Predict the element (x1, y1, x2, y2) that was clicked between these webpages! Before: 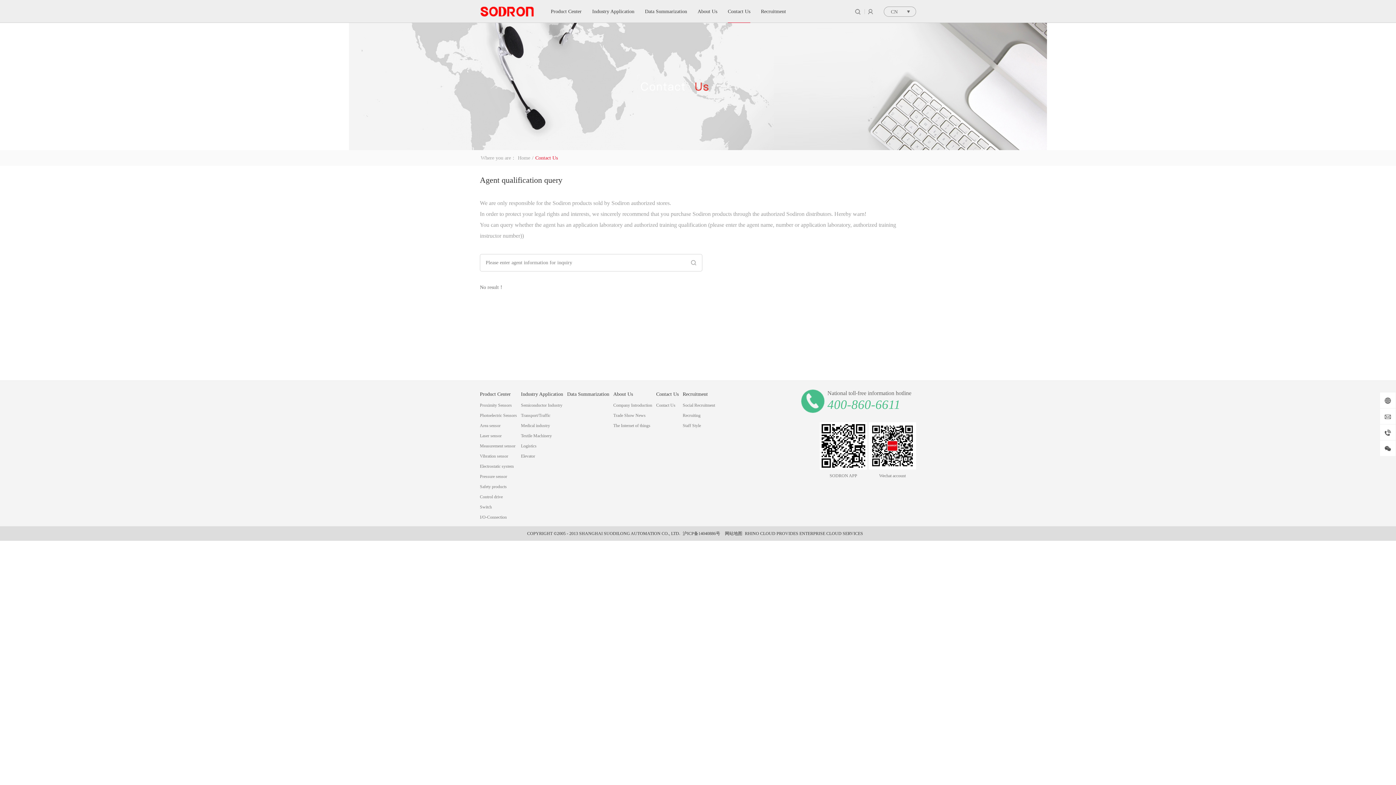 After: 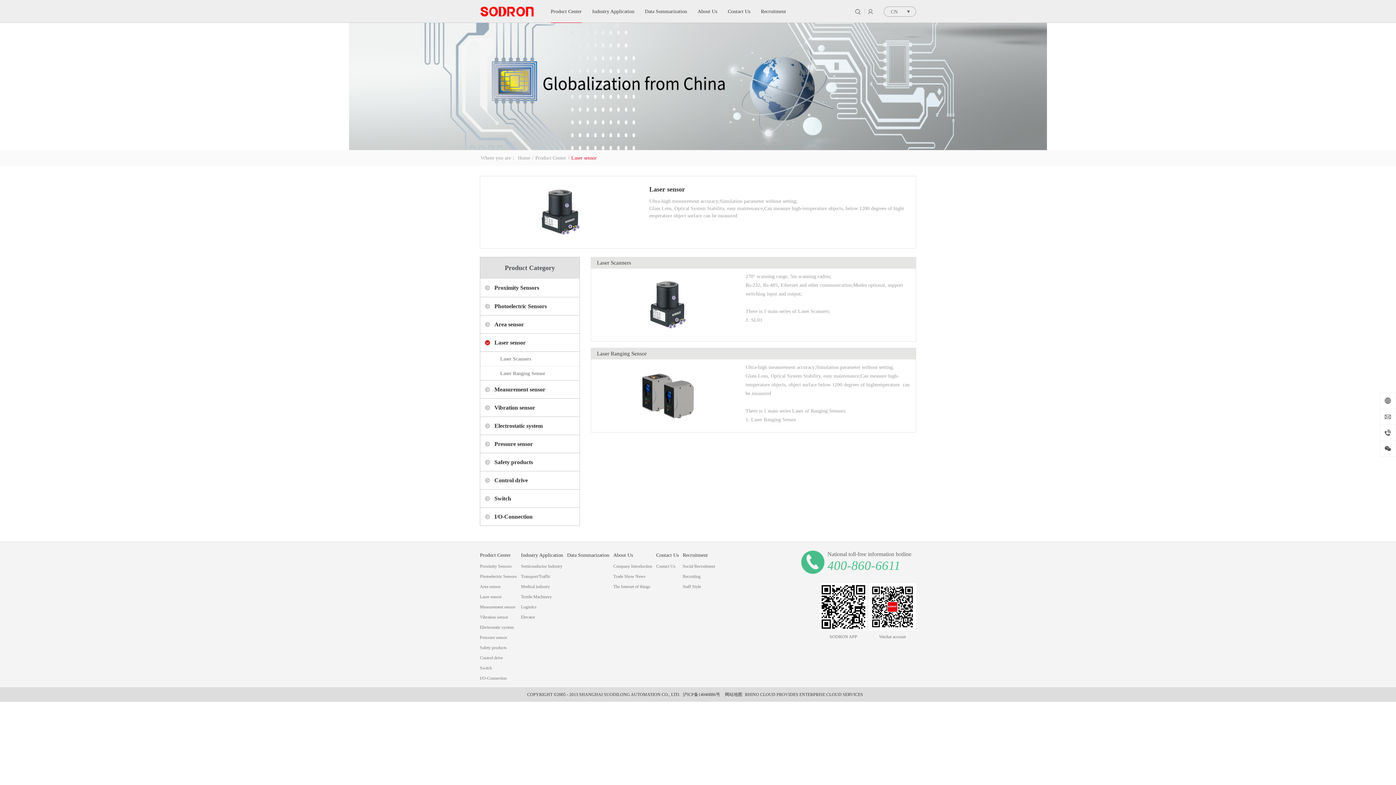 Action: bbox: (480, 433, 501, 438) label: Laser sensor